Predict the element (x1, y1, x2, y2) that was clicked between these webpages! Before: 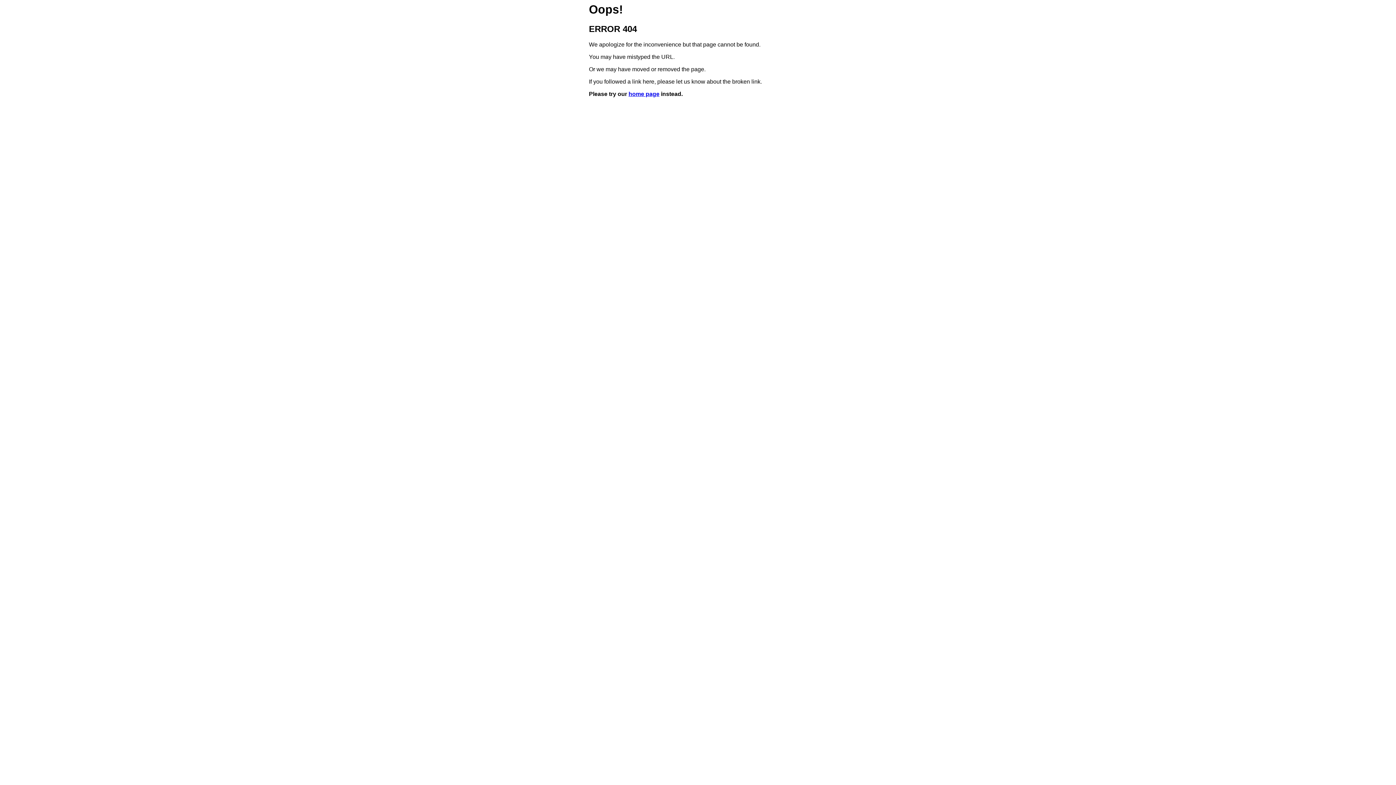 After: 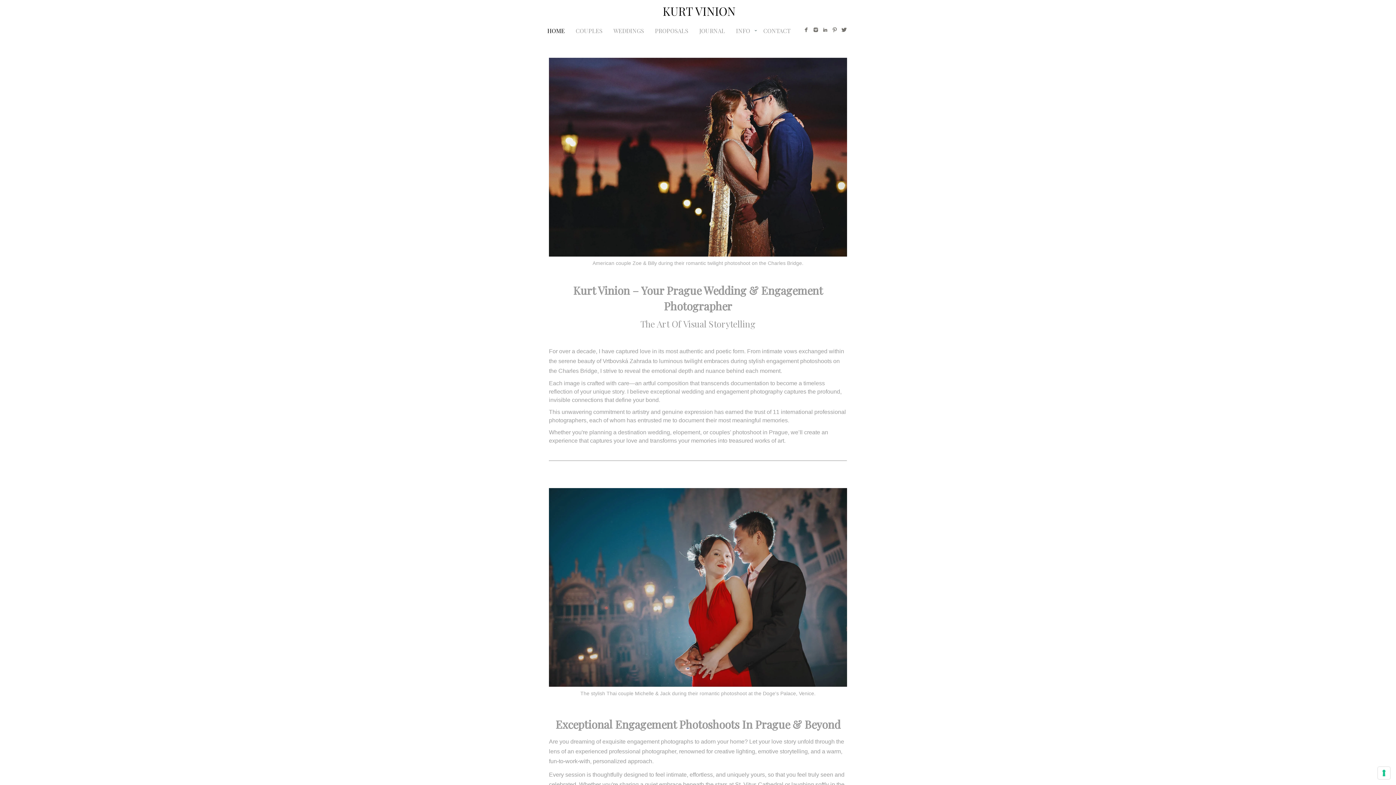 Action: label: home page bbox: (628, 91, 659, 97)